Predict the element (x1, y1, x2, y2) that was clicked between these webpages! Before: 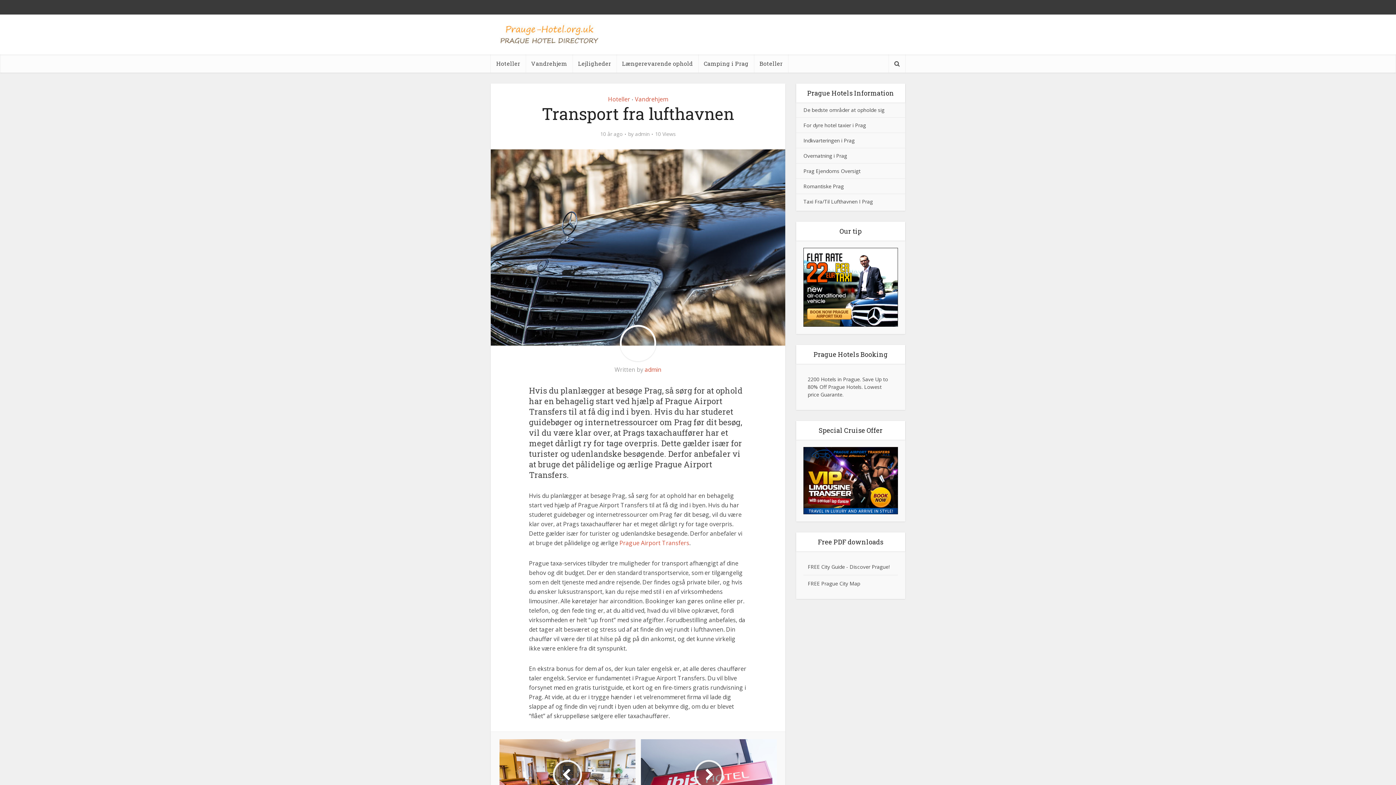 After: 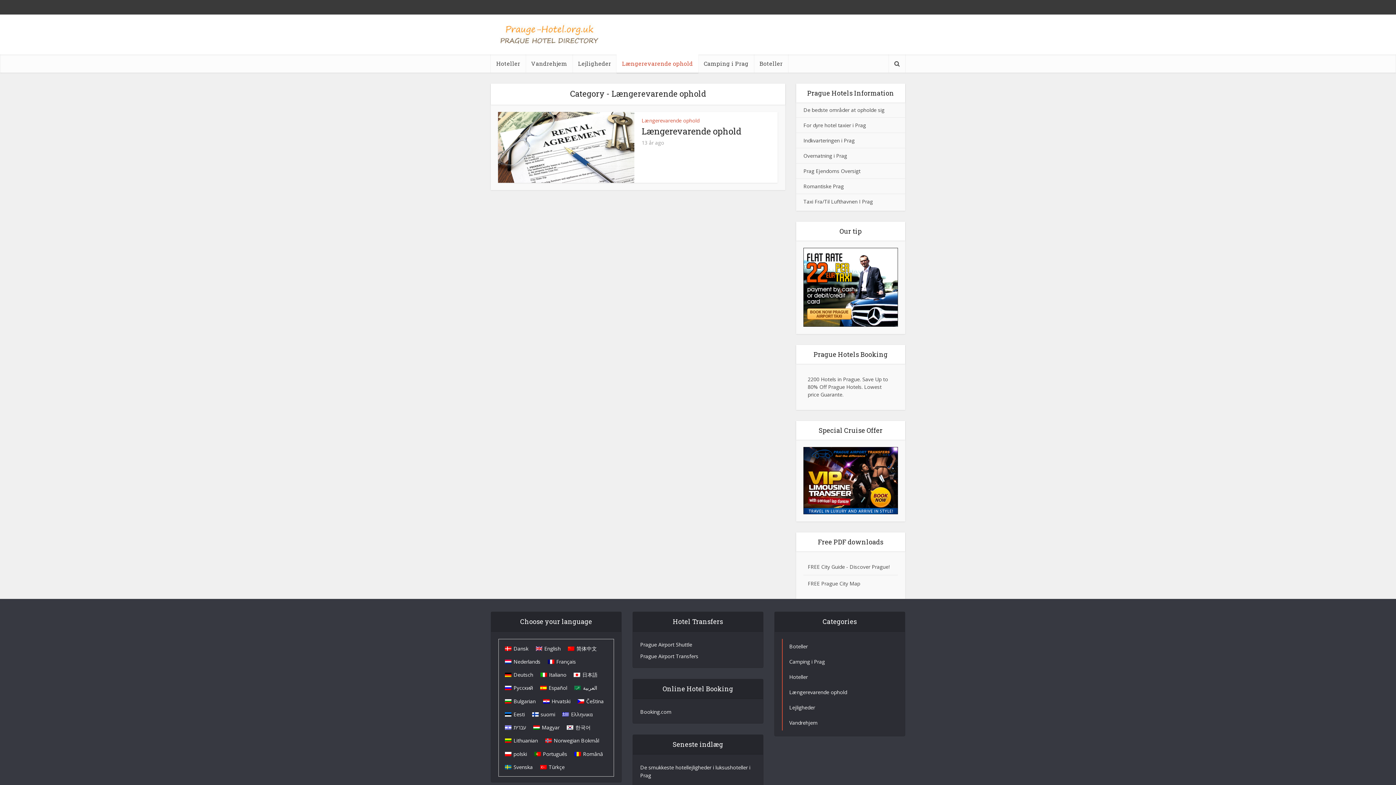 Action: label: Længerevarende ophold bbox: (616, 54, 698, 72)